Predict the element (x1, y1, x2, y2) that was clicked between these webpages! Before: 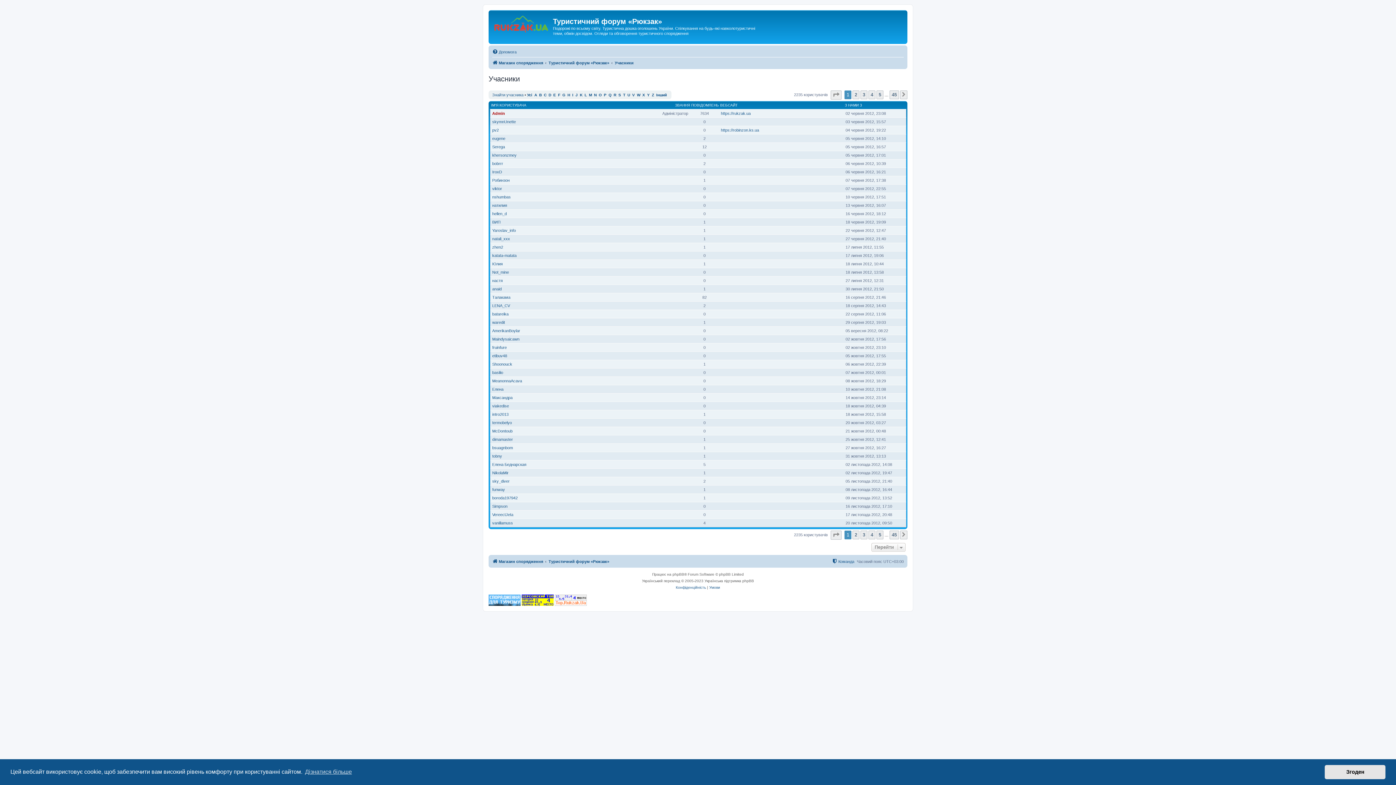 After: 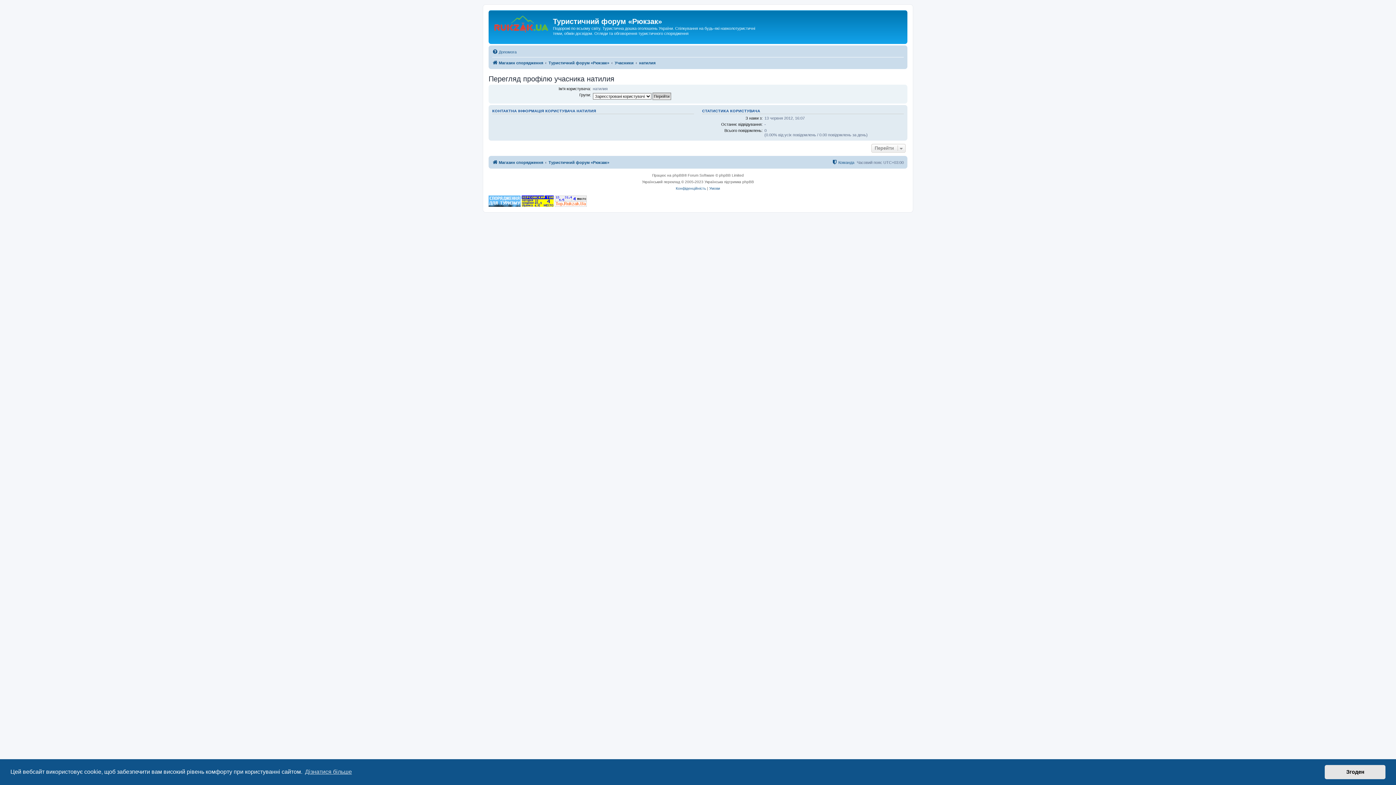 Action: bbox: (492, 203, 507, 207) label: натилия